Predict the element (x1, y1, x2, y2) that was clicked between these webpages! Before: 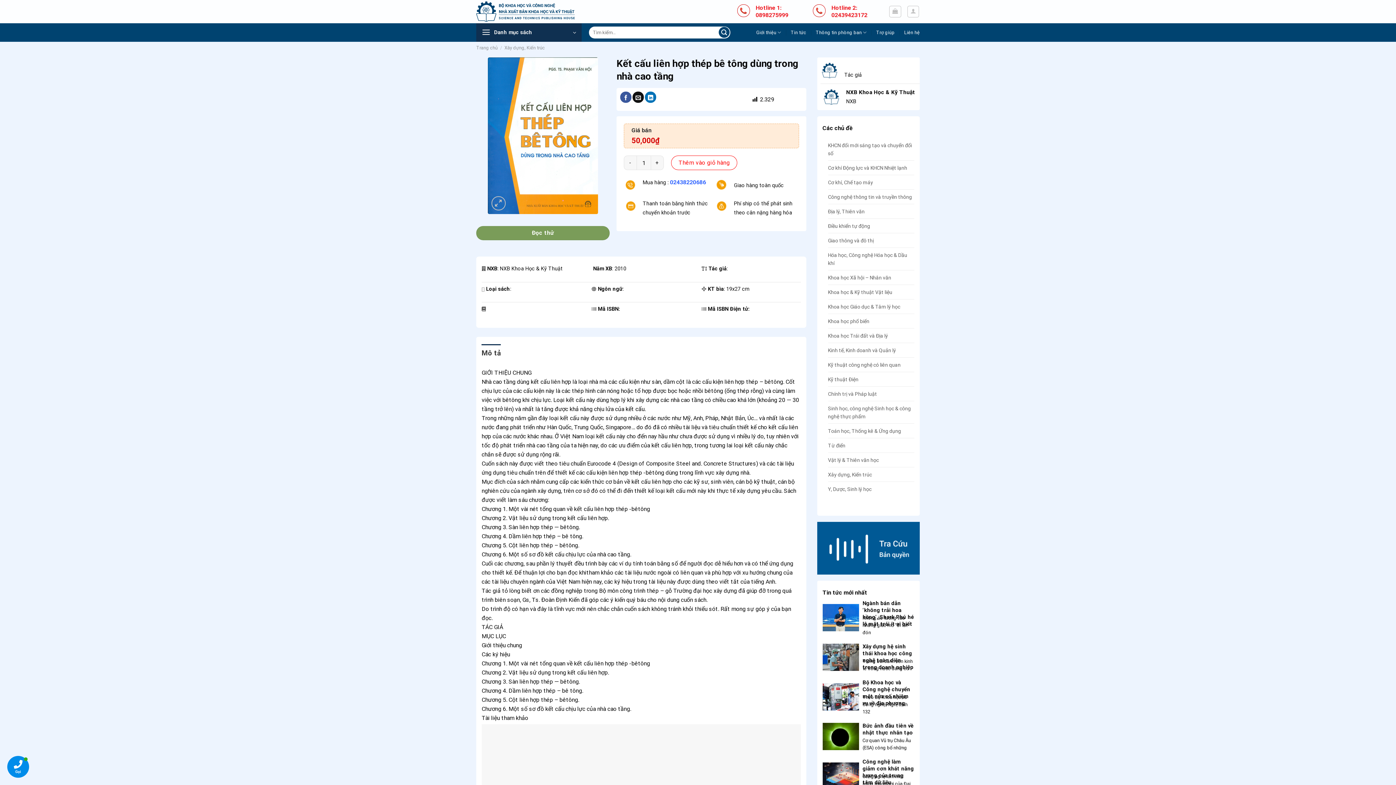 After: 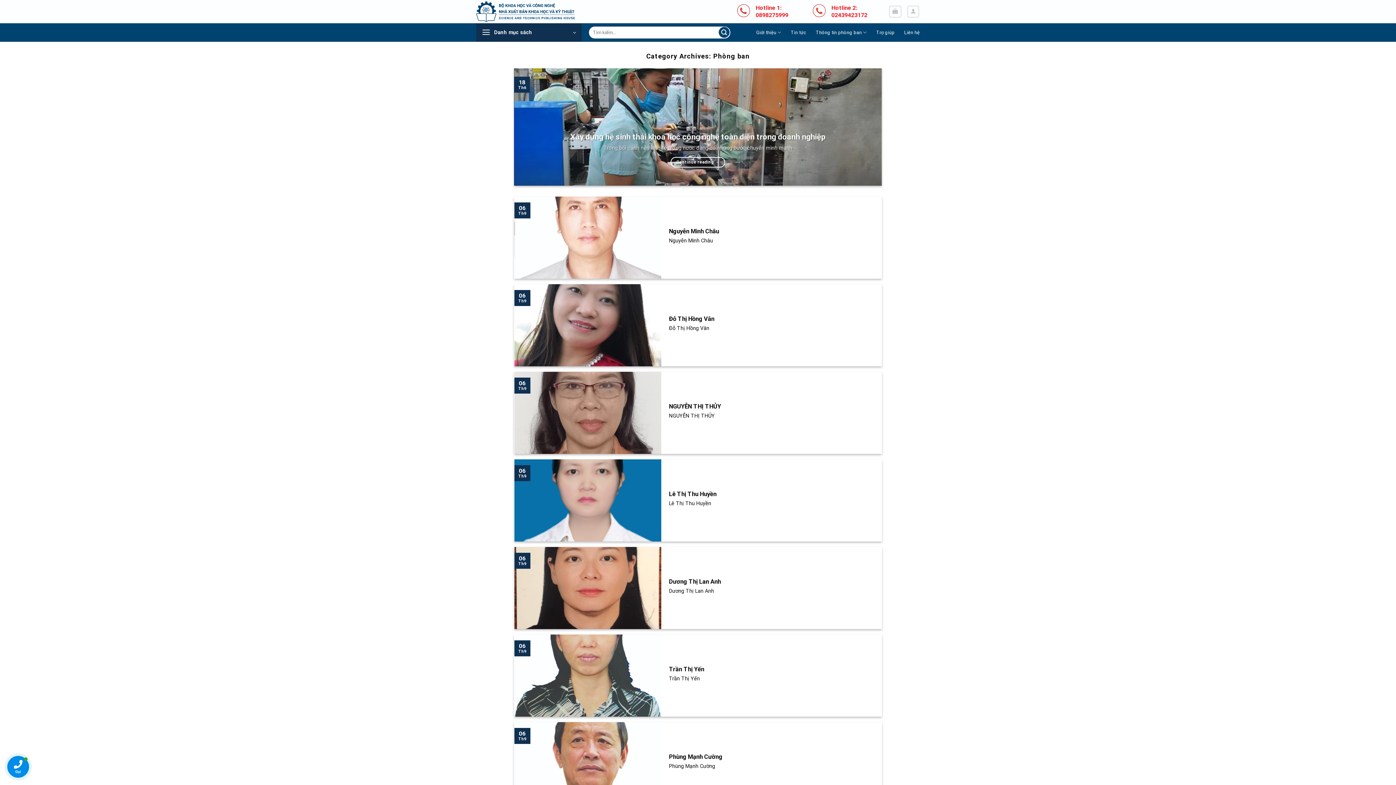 Action: bbox: (815, 25, 866, 39) label: Thông tin phòng ban